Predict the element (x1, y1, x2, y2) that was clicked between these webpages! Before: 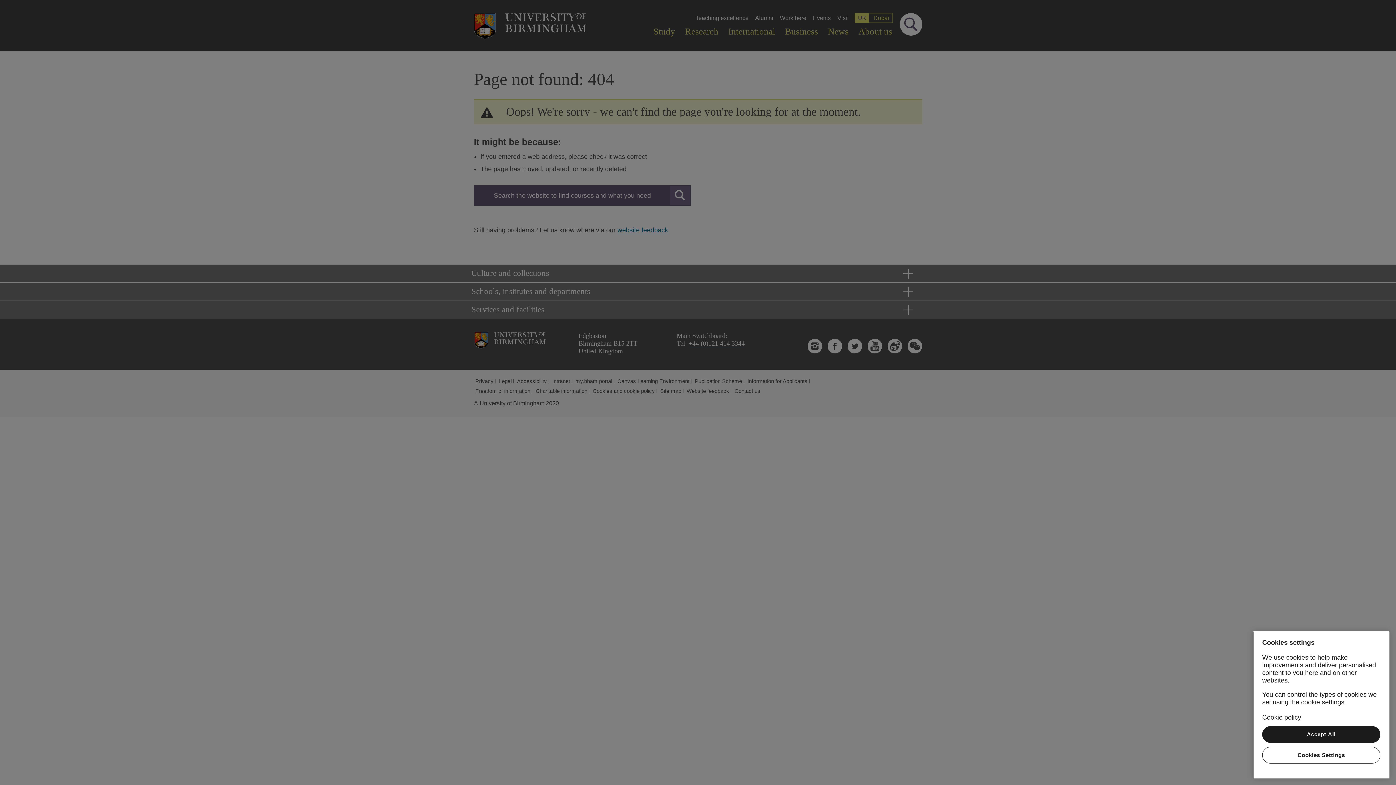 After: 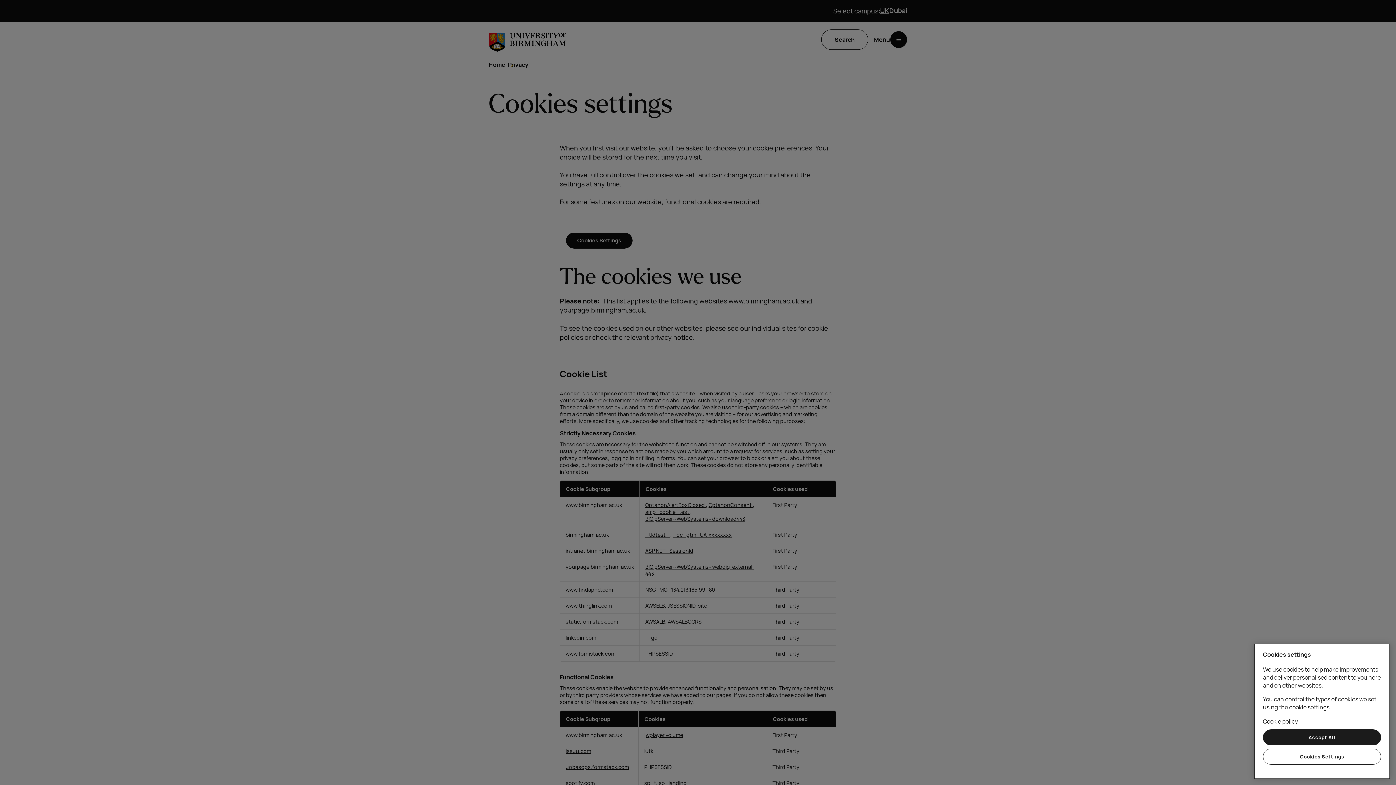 Action: bbox: (1262, 714, 1301, 721) label: Cookie policy, opens in a new tab